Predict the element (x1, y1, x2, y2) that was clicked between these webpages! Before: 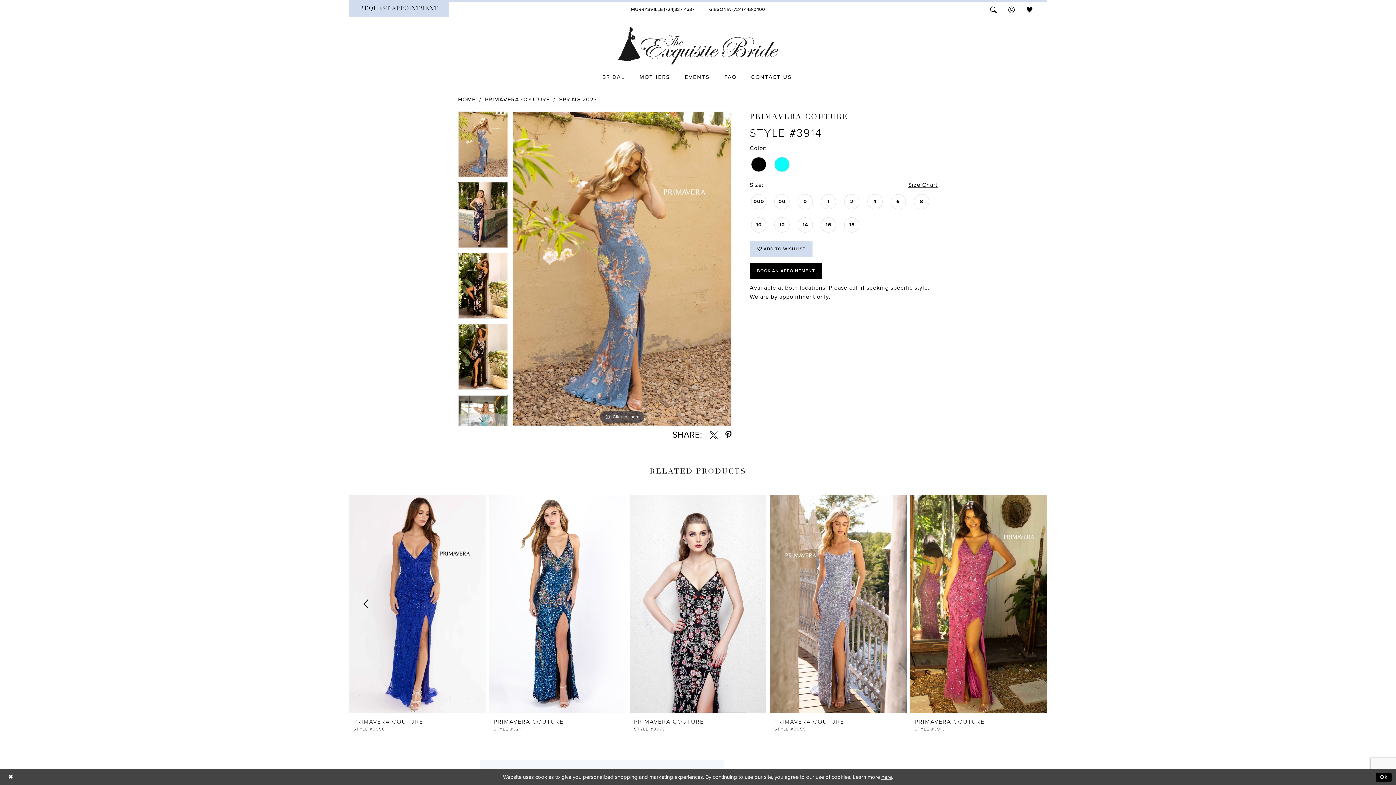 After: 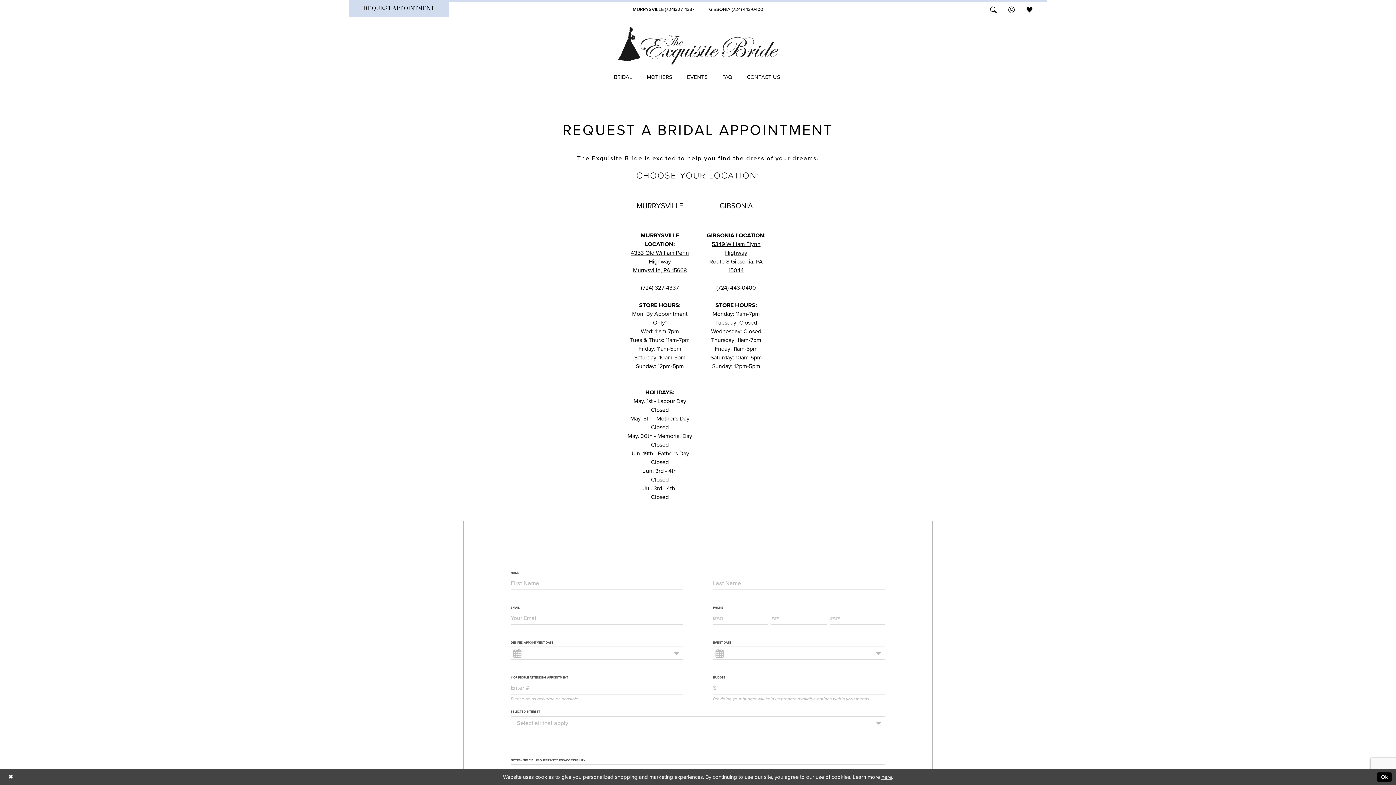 Action: label: BOOK AN APPOINTMENT bbox: (749, 262, 822, 279)